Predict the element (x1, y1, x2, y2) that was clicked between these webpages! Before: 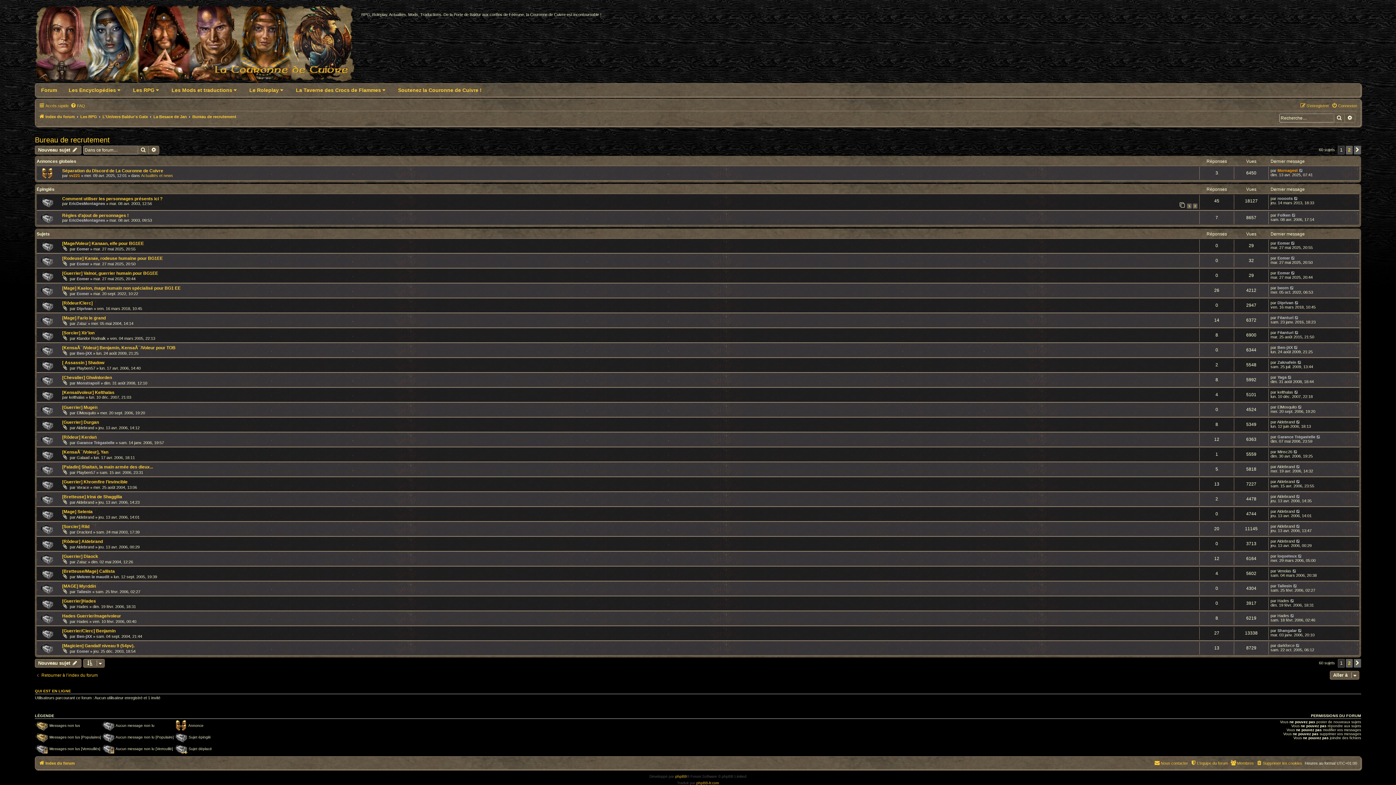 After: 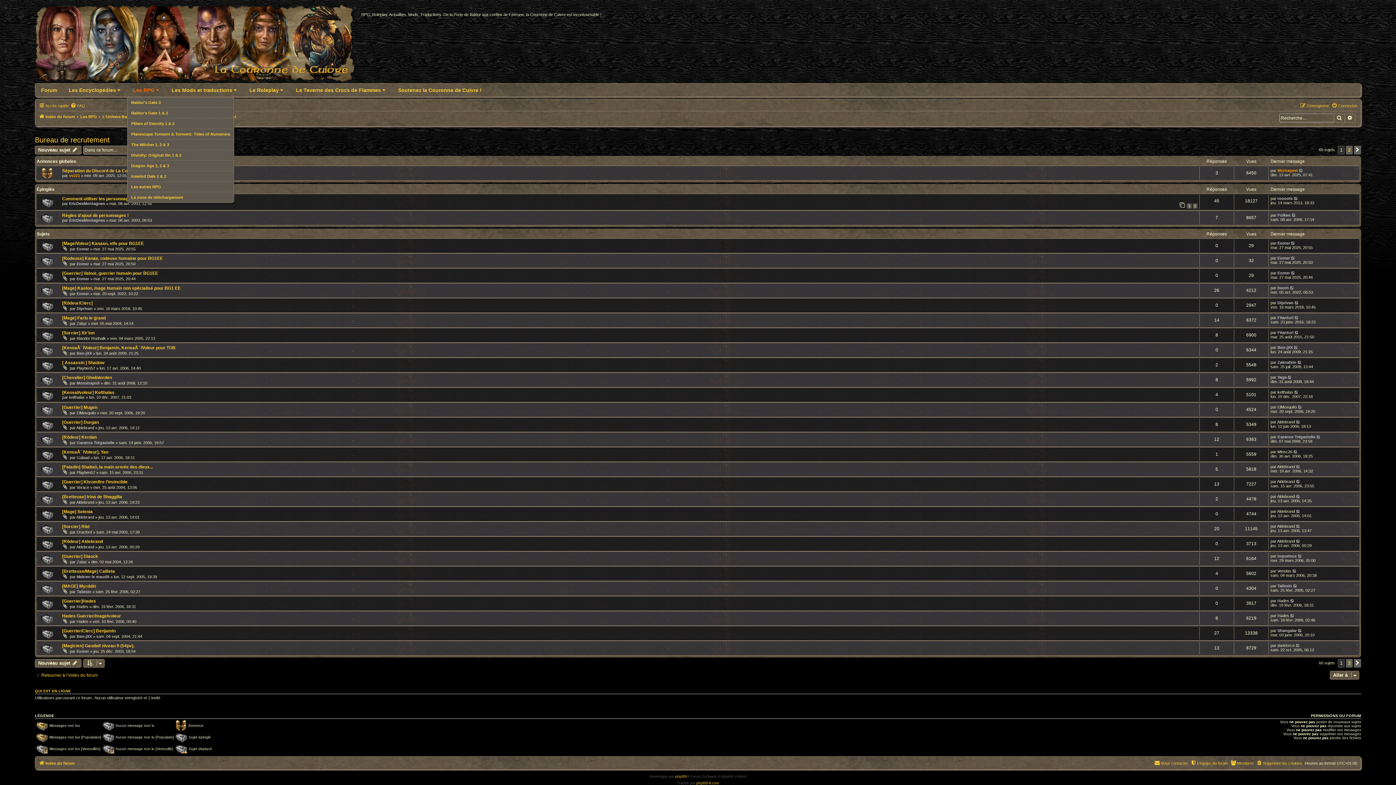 Action: label: Les RPG  bbox: (127, 83, 165, 96)